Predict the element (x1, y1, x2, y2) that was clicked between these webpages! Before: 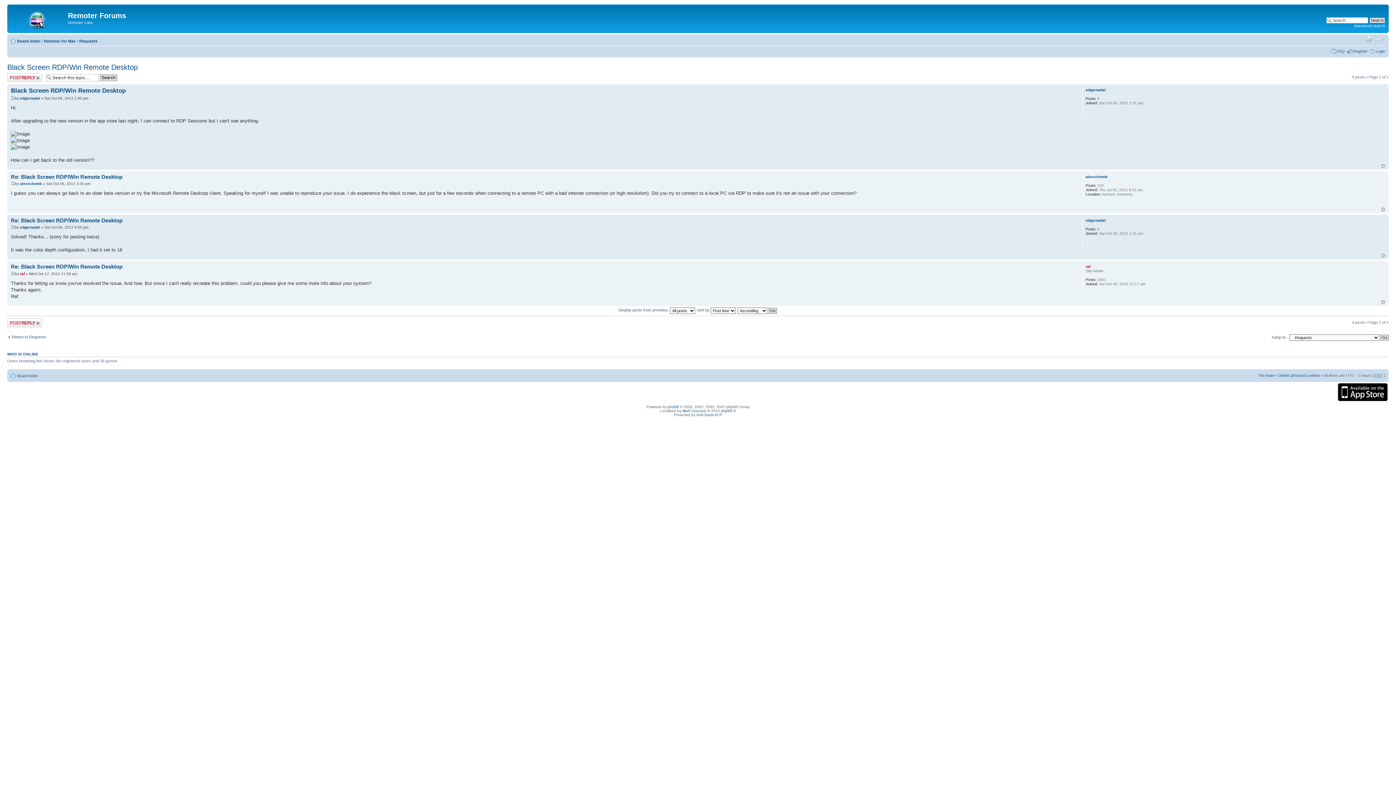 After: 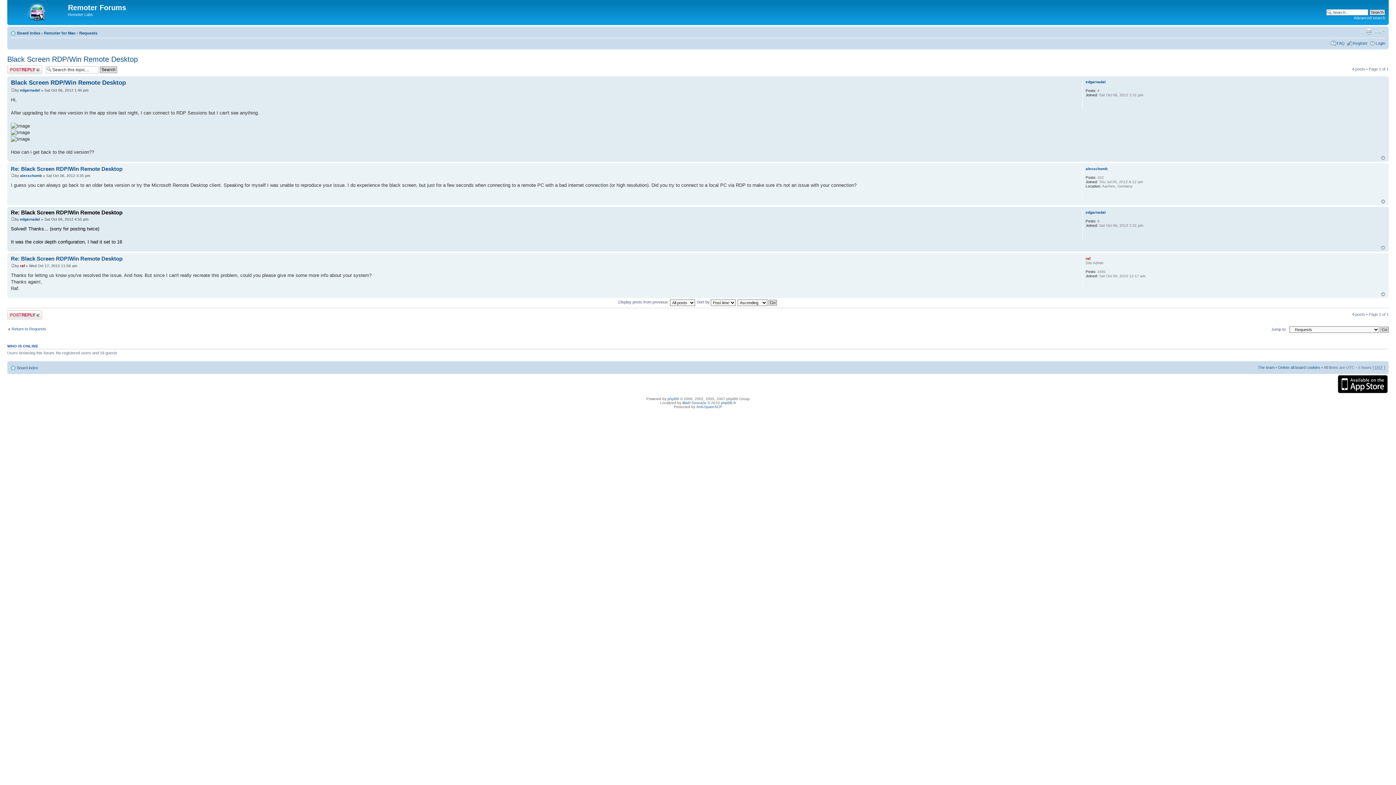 Action: bbox: (10, 217, 122, 223) label: Re: Black Screen RDP/Win Remote Desktop